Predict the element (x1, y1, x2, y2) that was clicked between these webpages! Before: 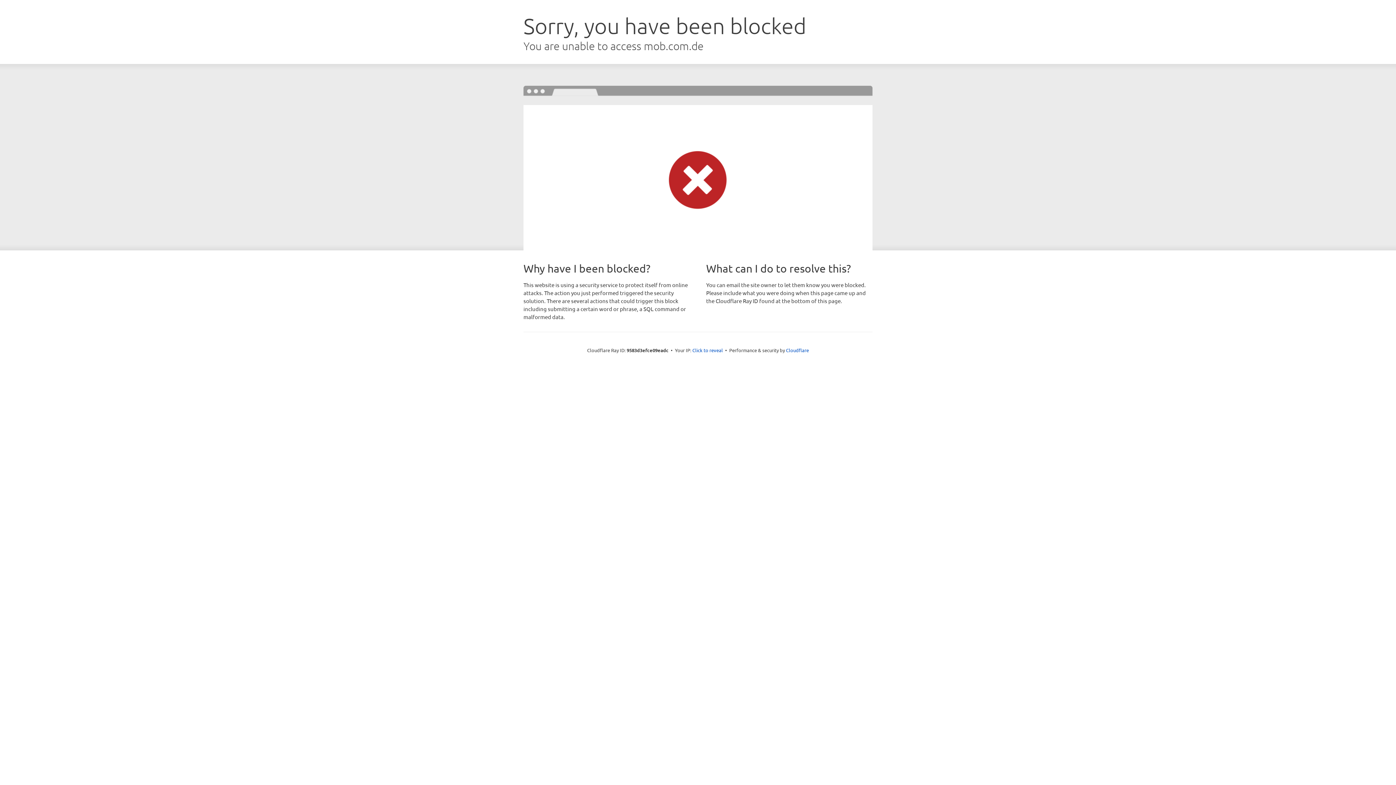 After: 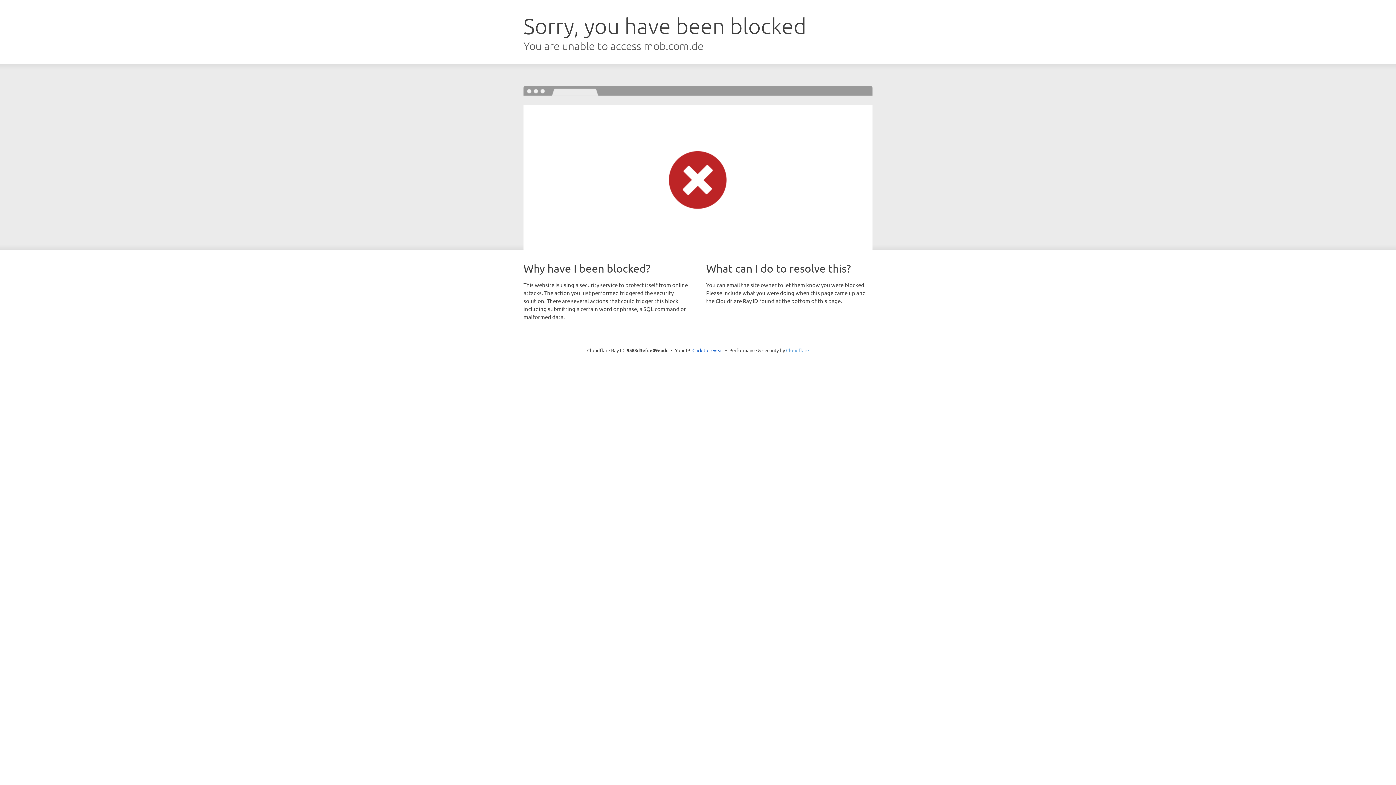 Action: label: Cloudflare bbox: (786, 347, 809, 353)